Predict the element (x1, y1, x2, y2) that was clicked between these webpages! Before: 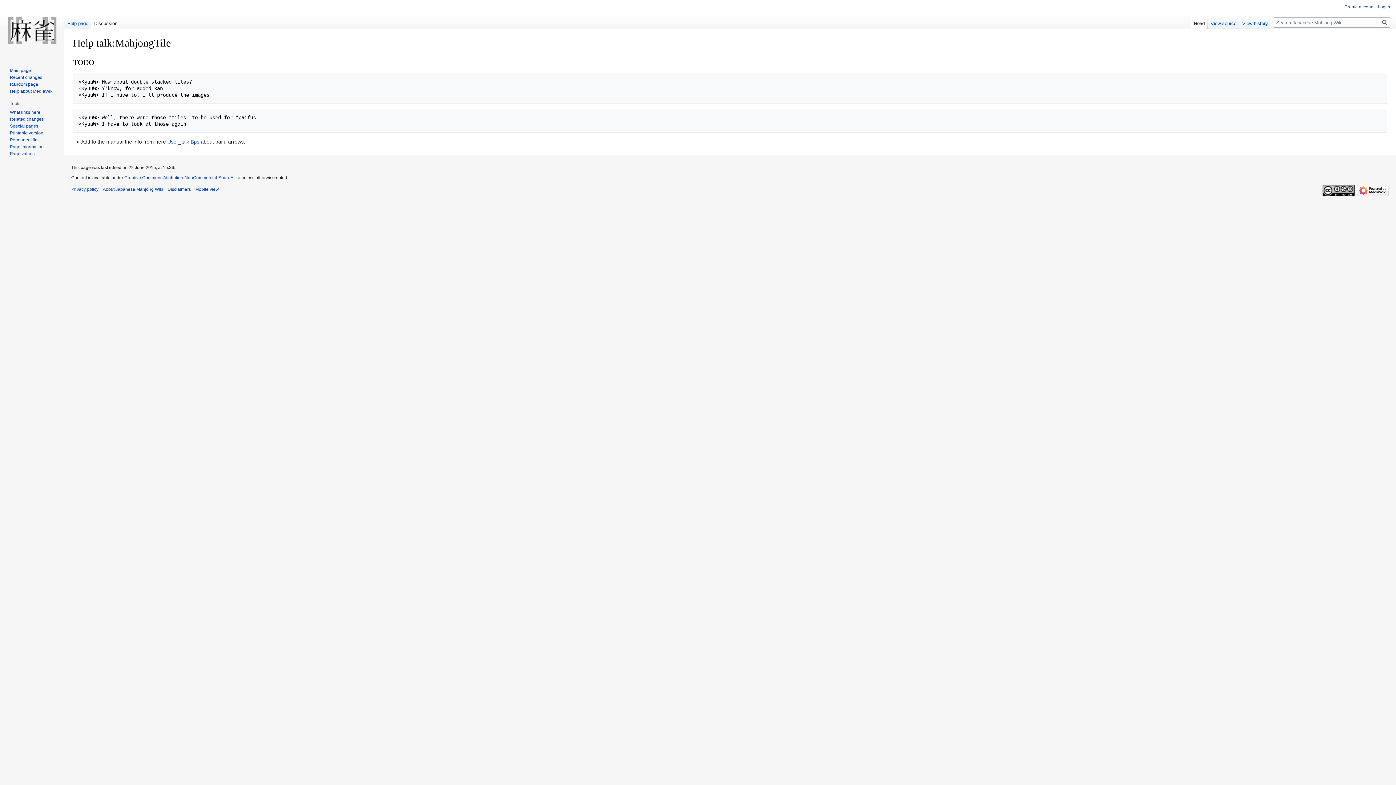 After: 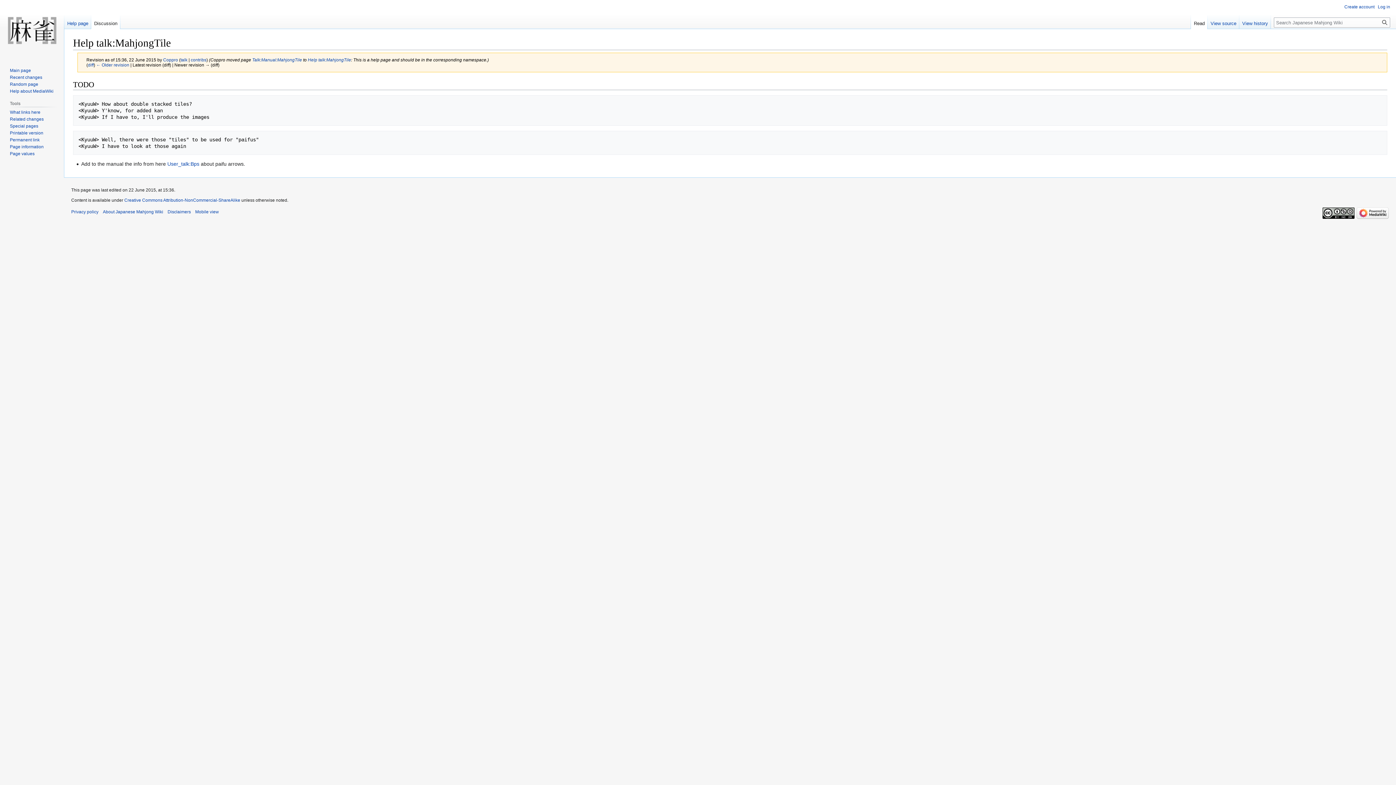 Action: bbox: (9, 137, 39, 142) label: Permanent link